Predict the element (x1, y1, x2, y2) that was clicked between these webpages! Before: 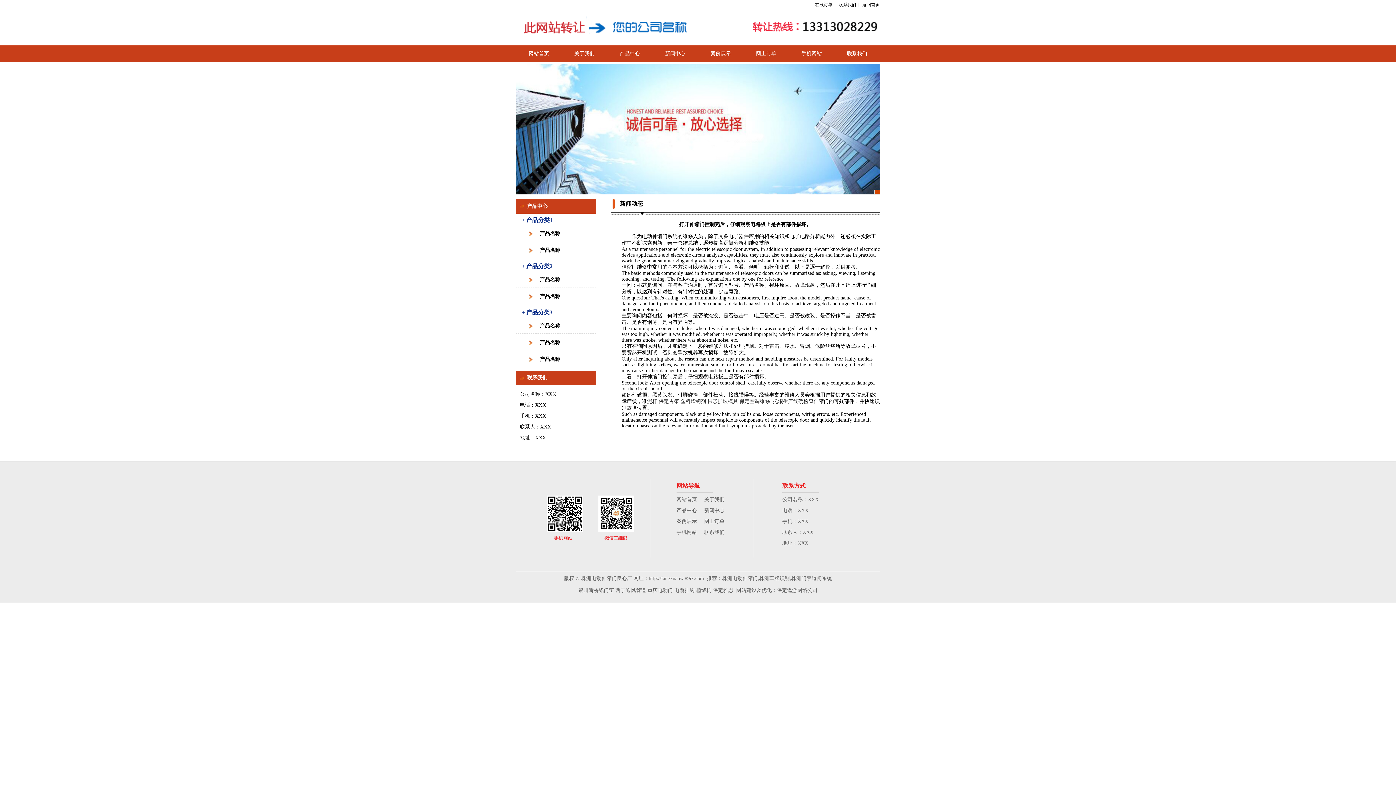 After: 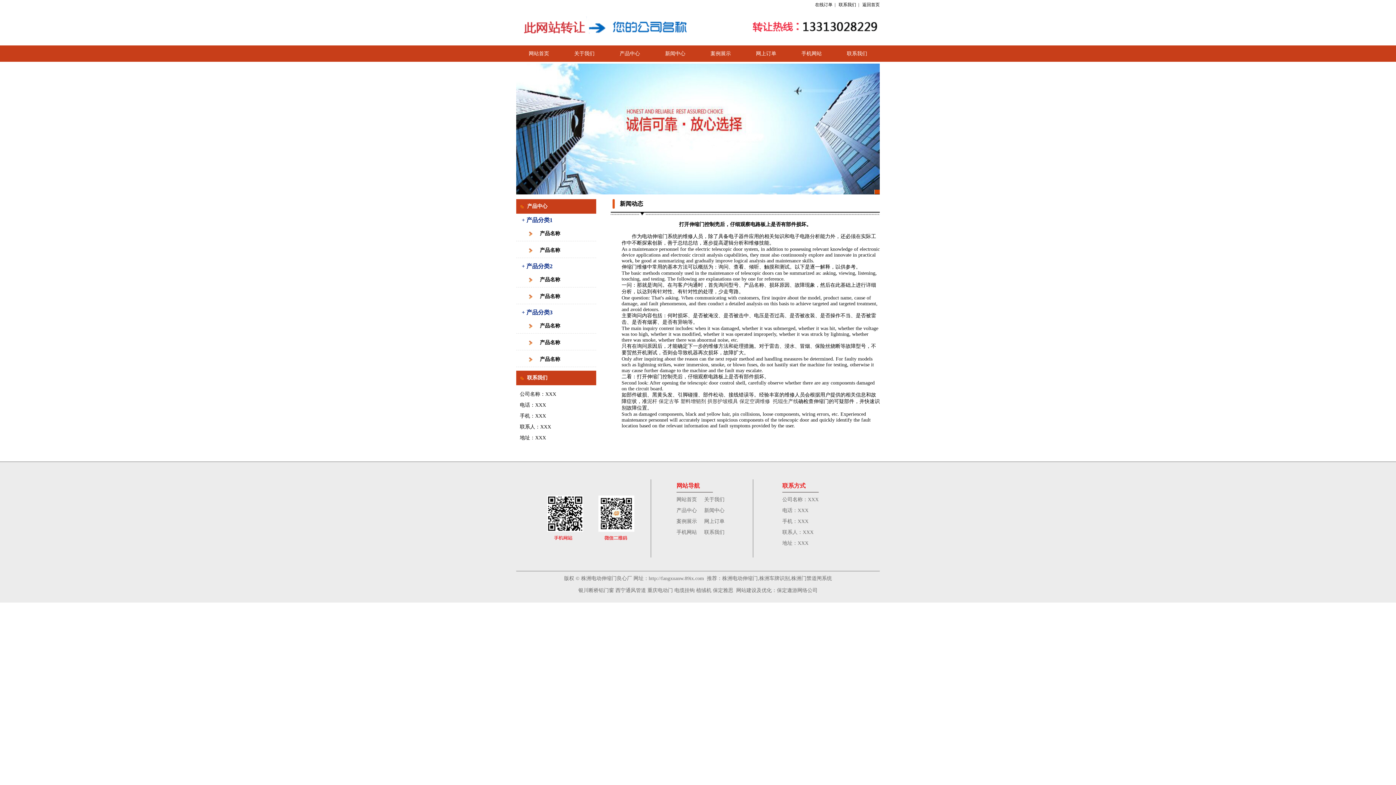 Action: bbox: (773, 398, 798, 404) label: 托辊生产线